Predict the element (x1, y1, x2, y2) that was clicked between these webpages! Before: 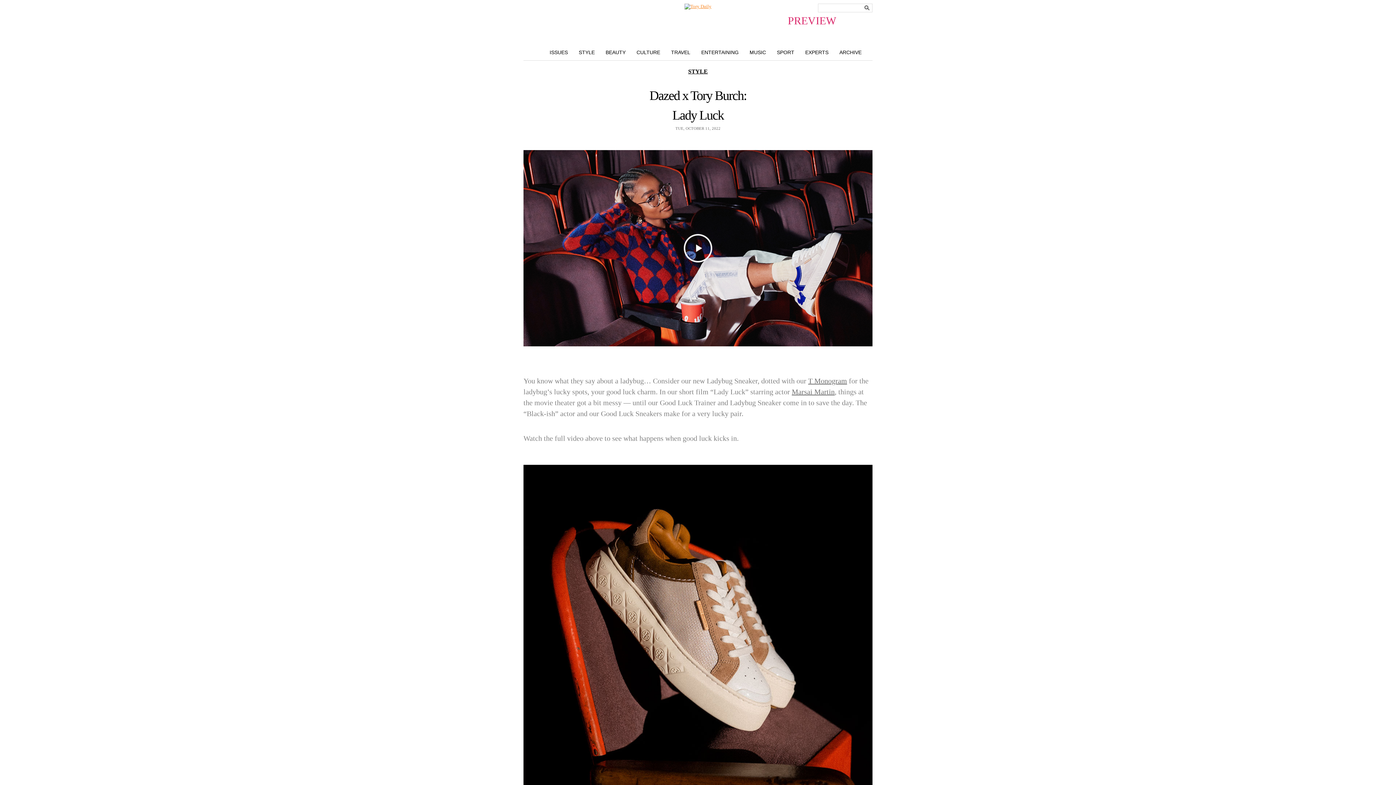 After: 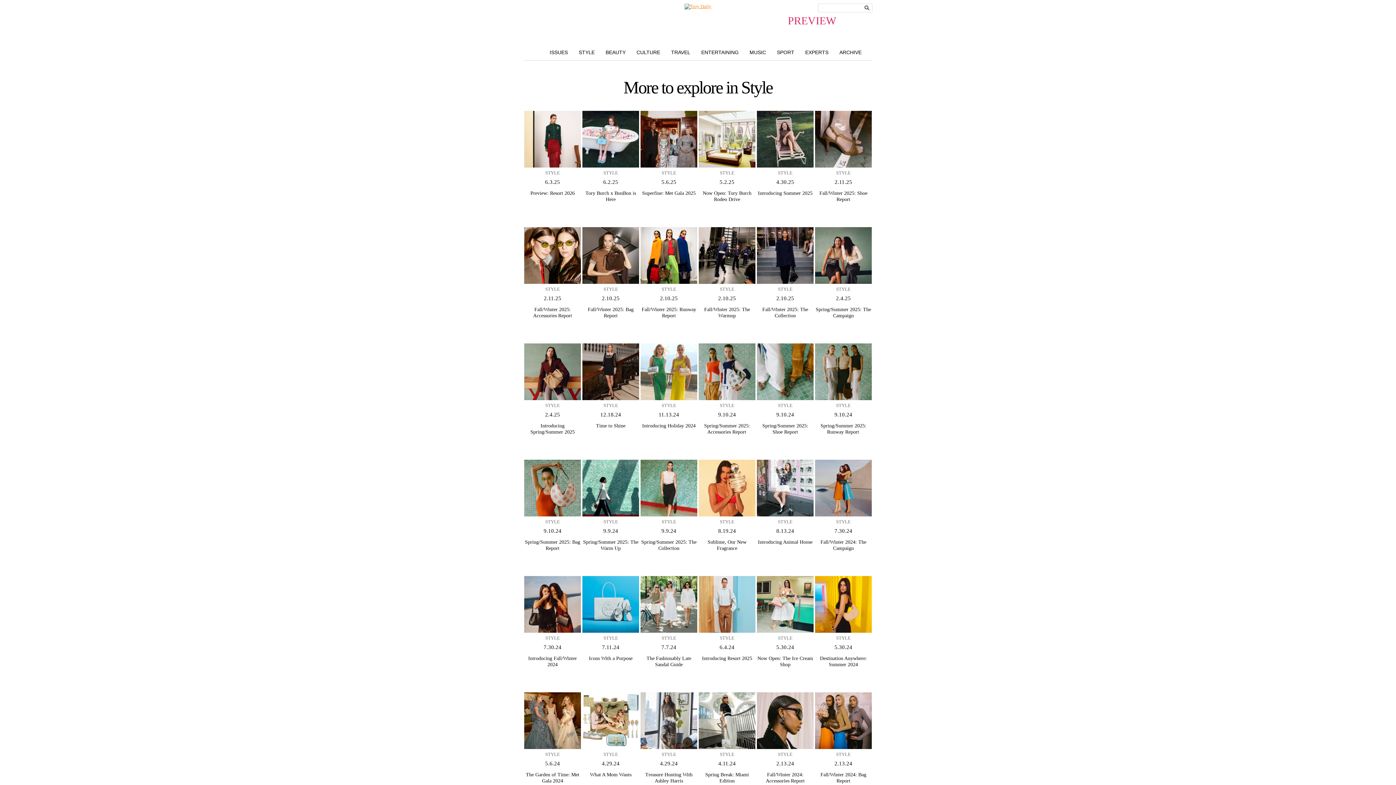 Action: bbox: (573, 48, 600, 56) label: STYLE